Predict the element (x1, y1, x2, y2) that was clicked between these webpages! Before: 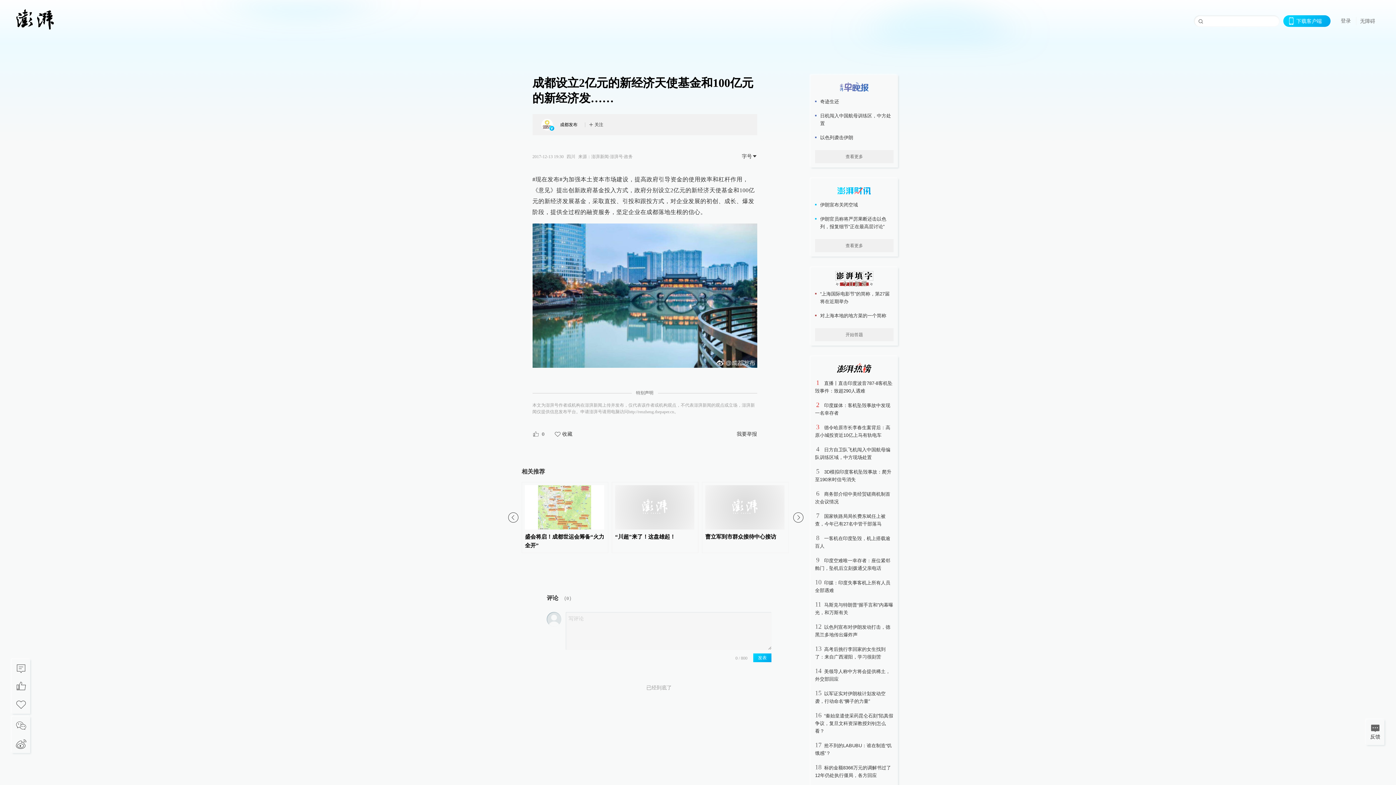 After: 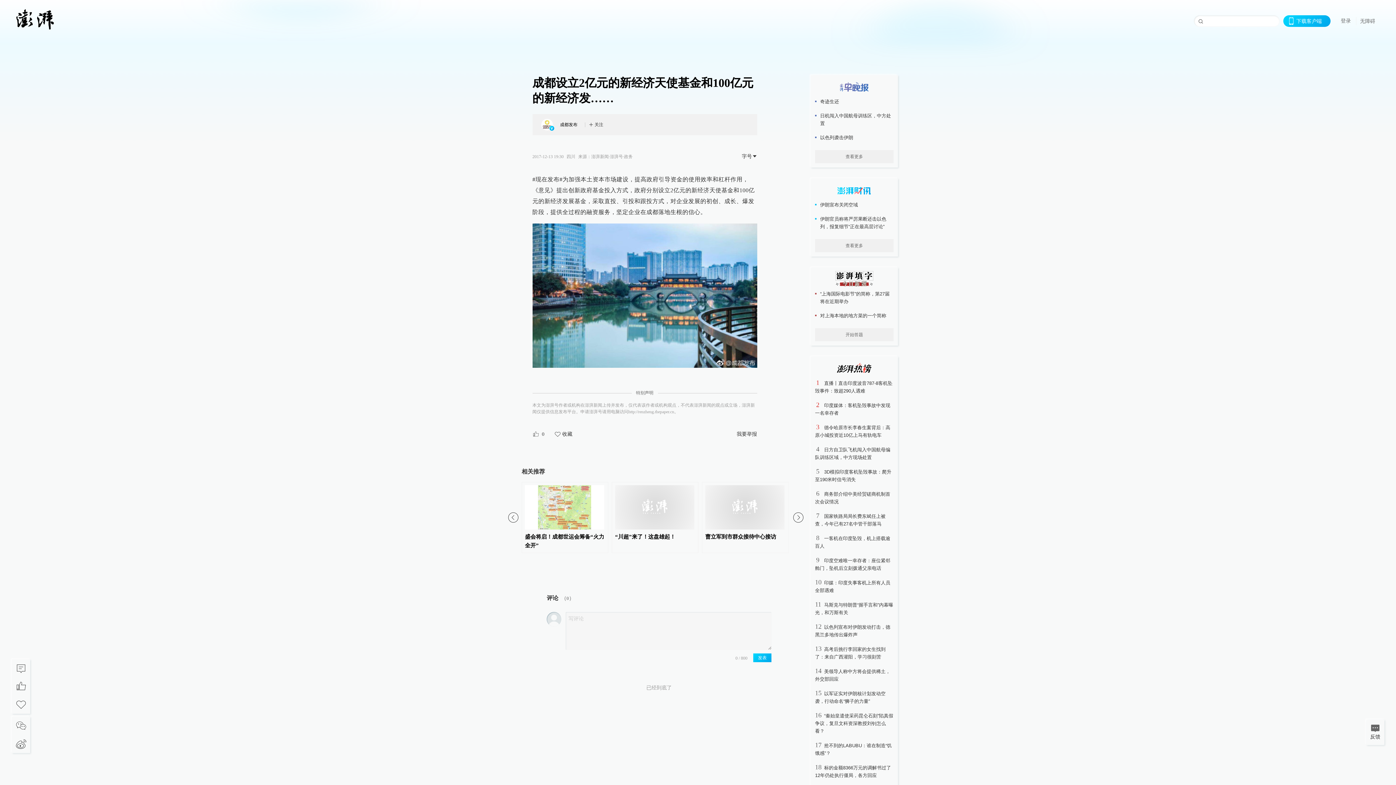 Action: label: 我要举报 bbox: (736, 430, 757, 438)